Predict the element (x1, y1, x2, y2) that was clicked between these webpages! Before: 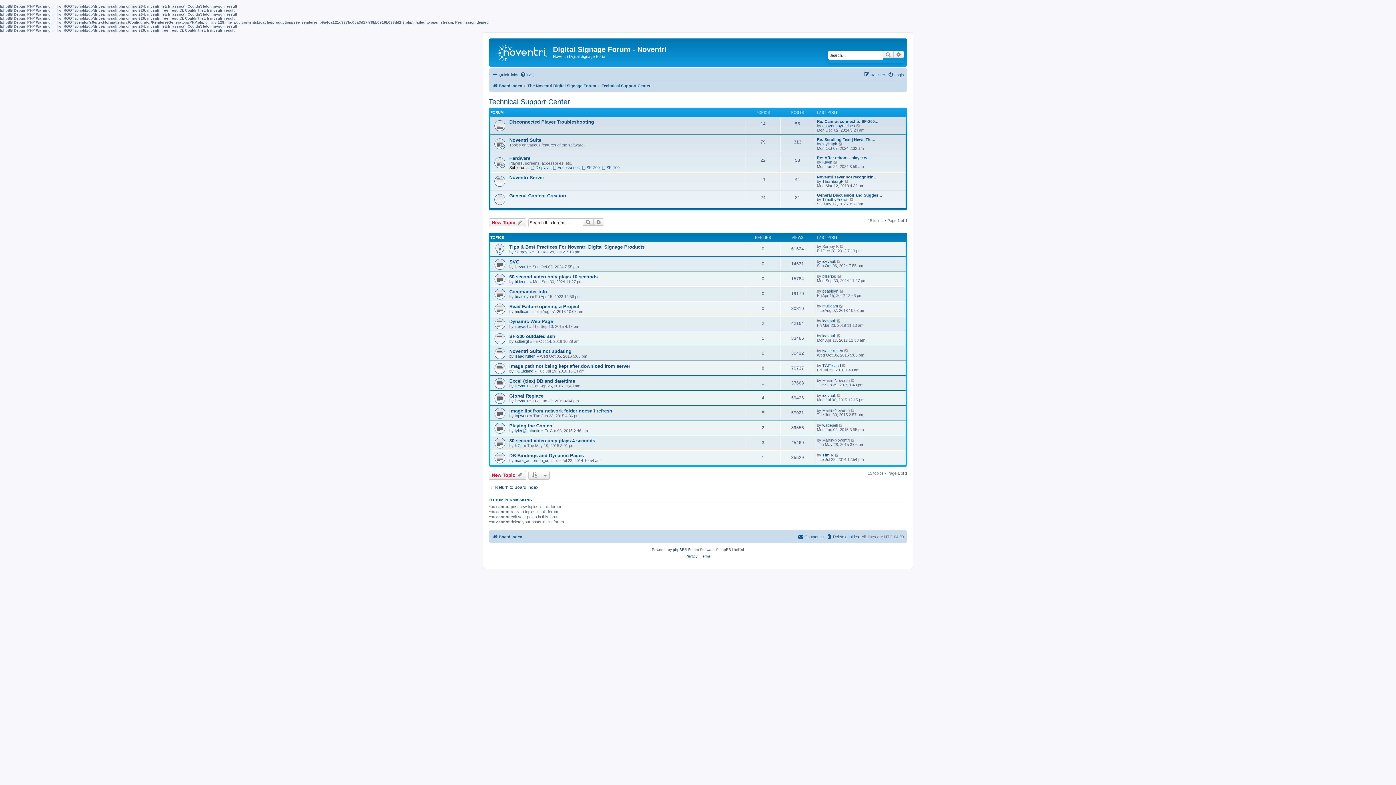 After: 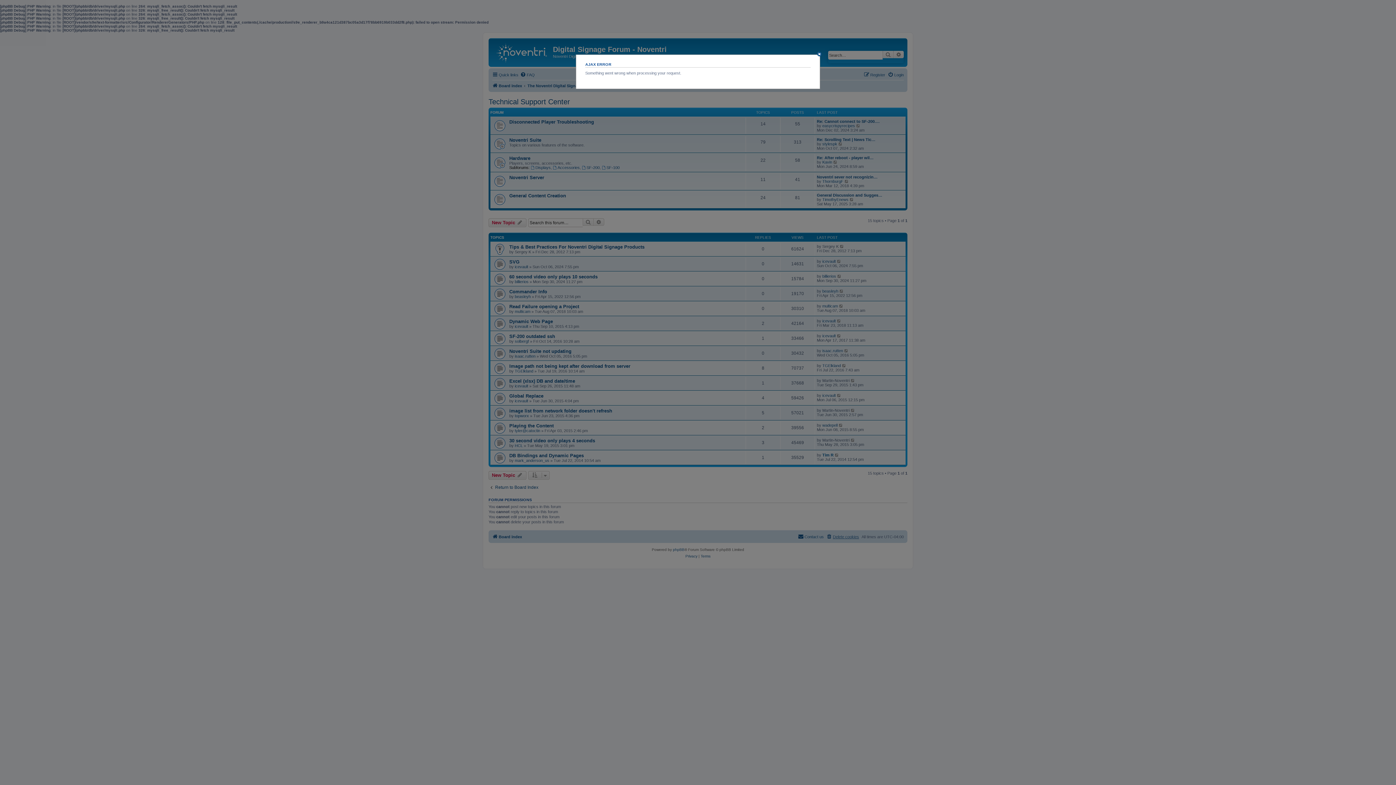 Action: label: Delete cookies bbox: (826, 532, 859, 541)